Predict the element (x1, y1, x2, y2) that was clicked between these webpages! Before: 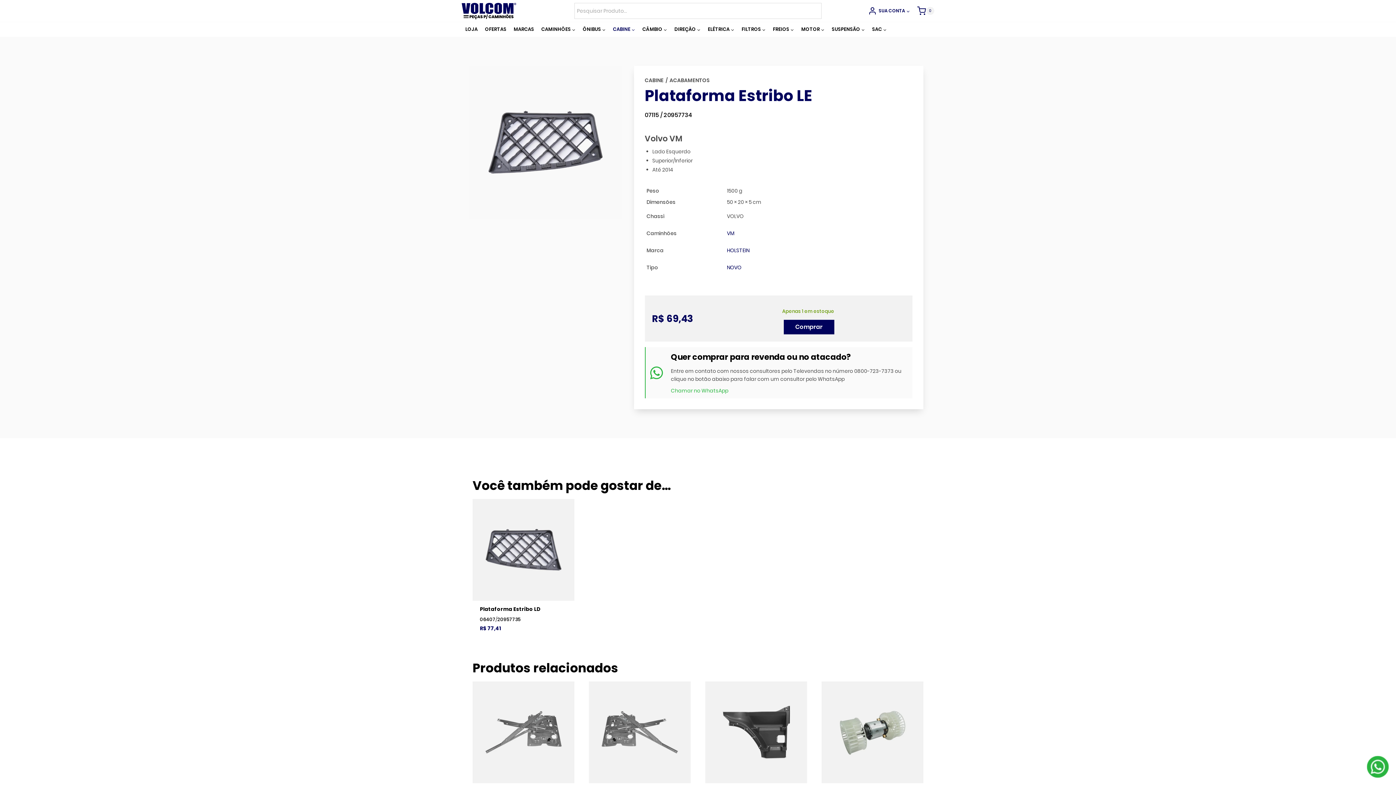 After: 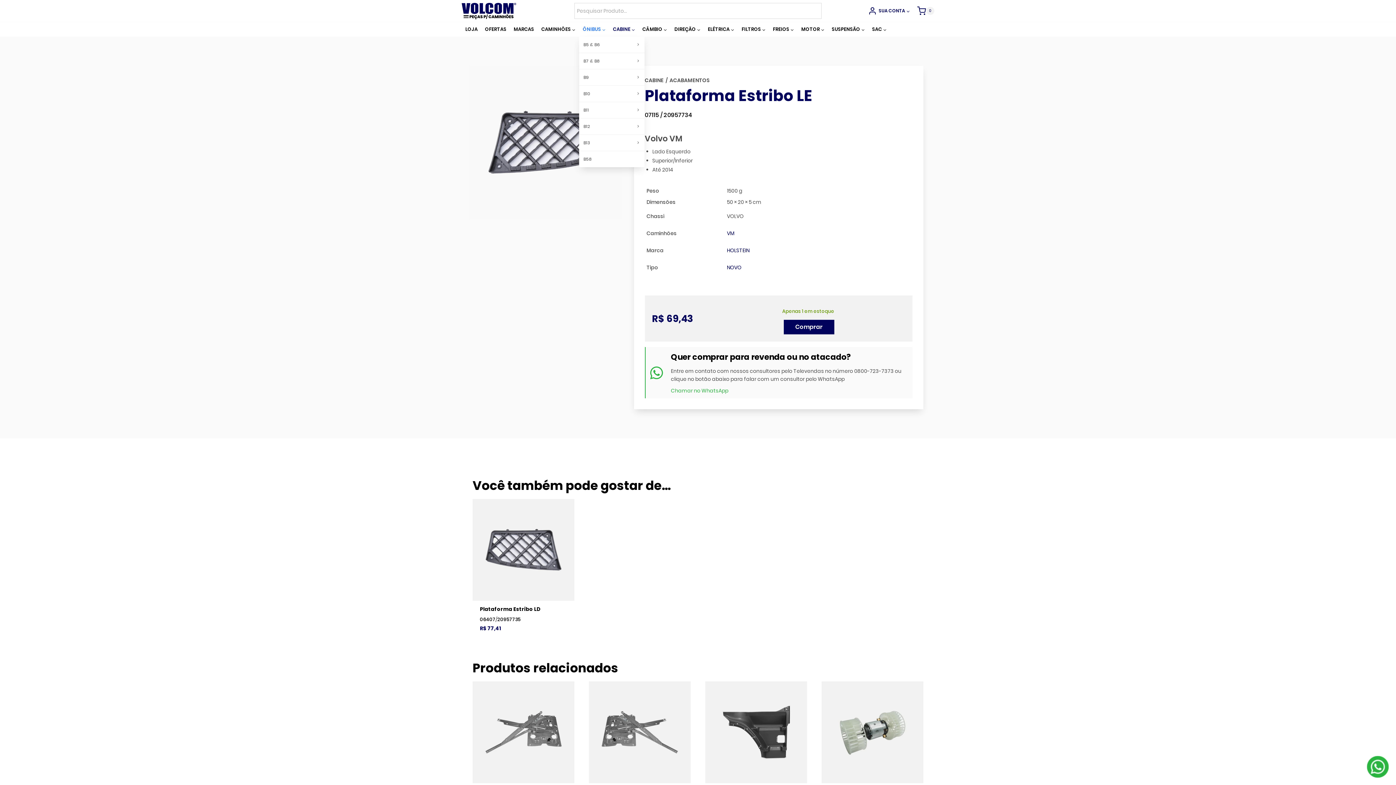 Action: label: ÔNIBUS bbox: (579, 22, 609, 36)